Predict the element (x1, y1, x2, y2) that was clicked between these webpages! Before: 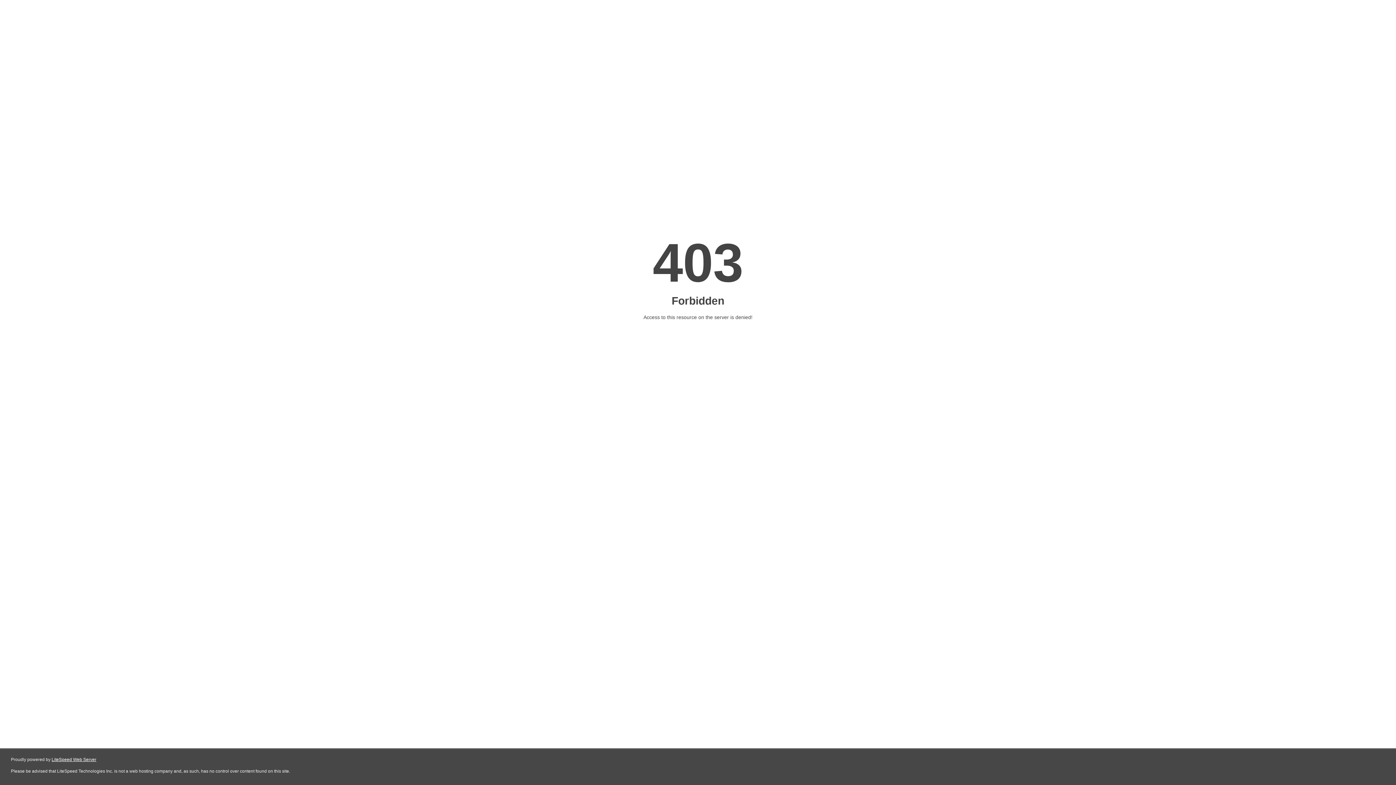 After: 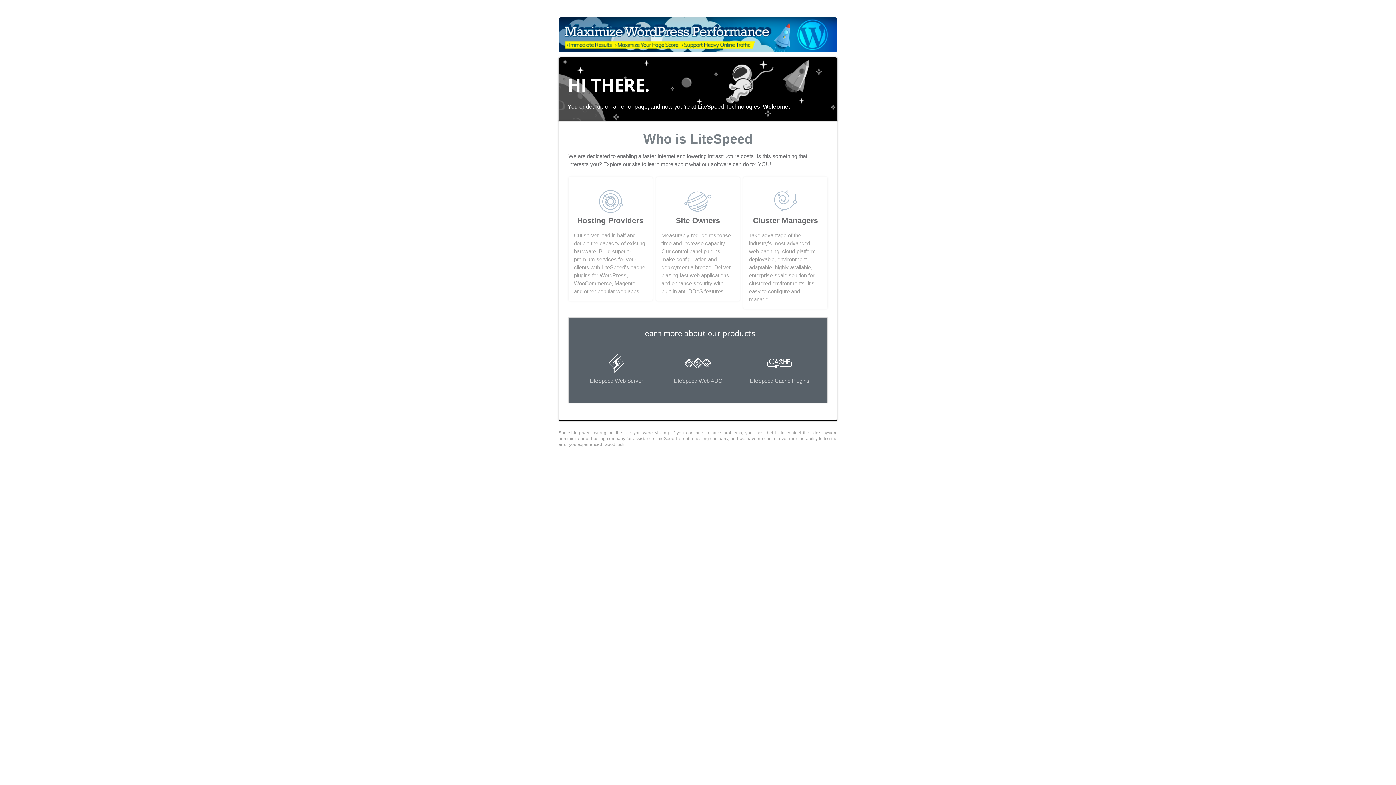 Action: bbox: (51, 757, 96, 762) label: LiteSpeed Web Server